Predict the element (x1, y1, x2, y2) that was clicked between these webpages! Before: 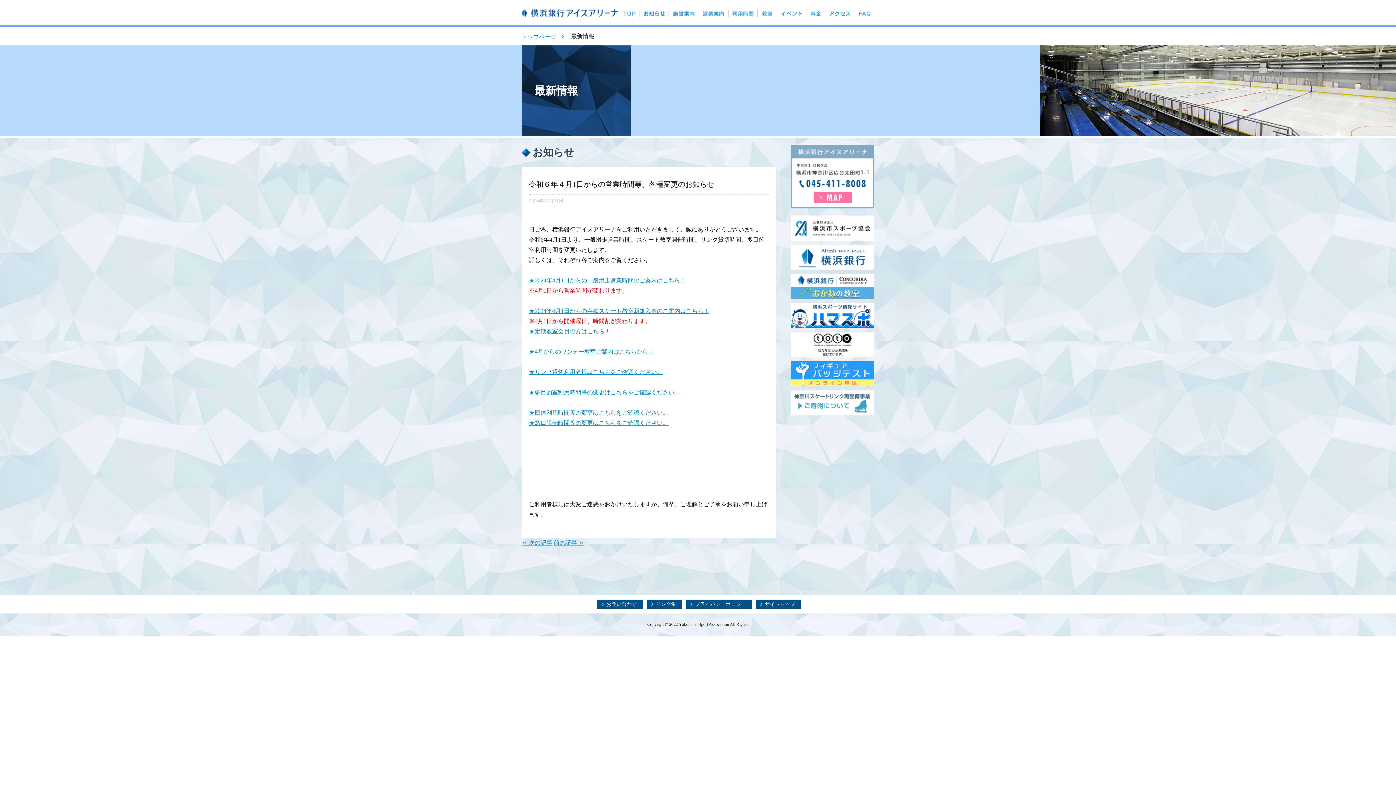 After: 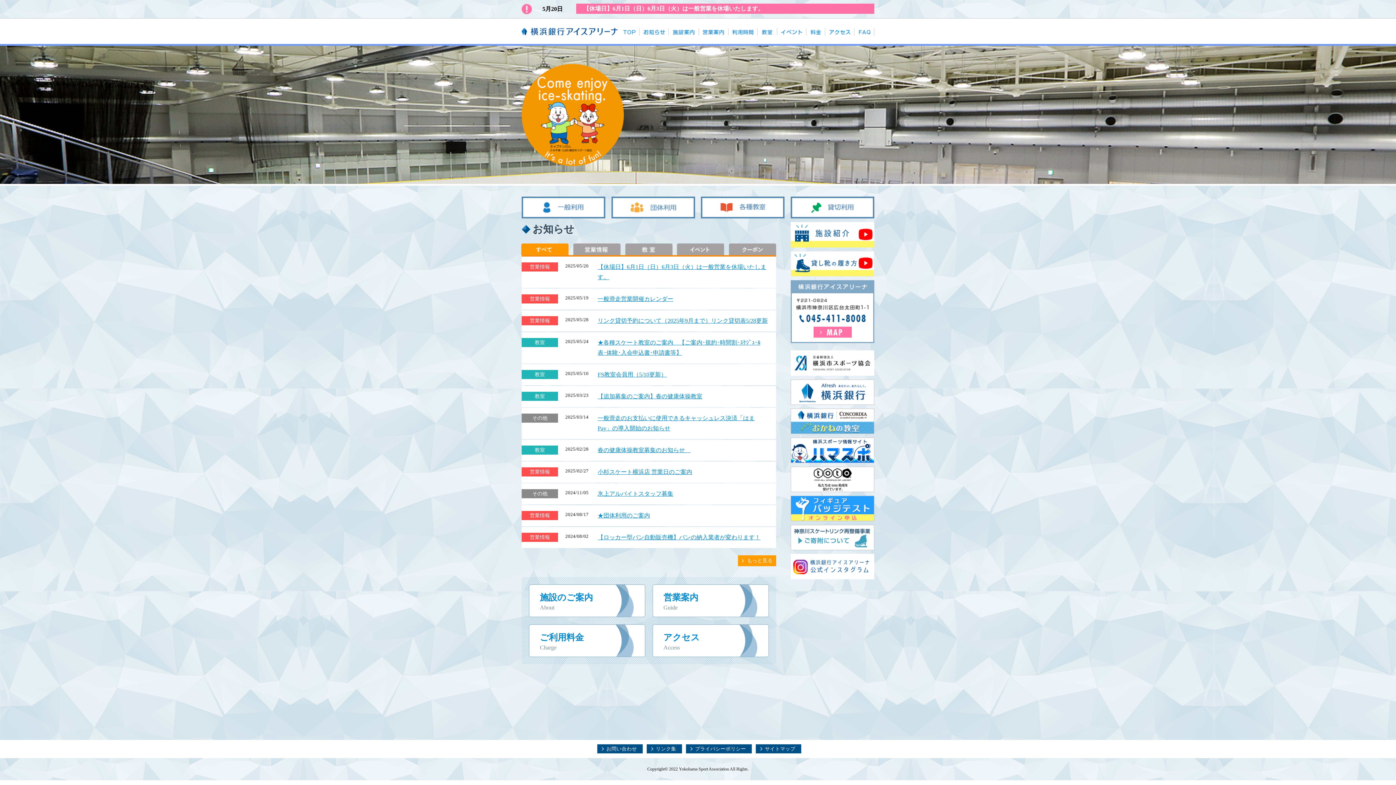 Action: bbox: (619, 4, 639, 22)